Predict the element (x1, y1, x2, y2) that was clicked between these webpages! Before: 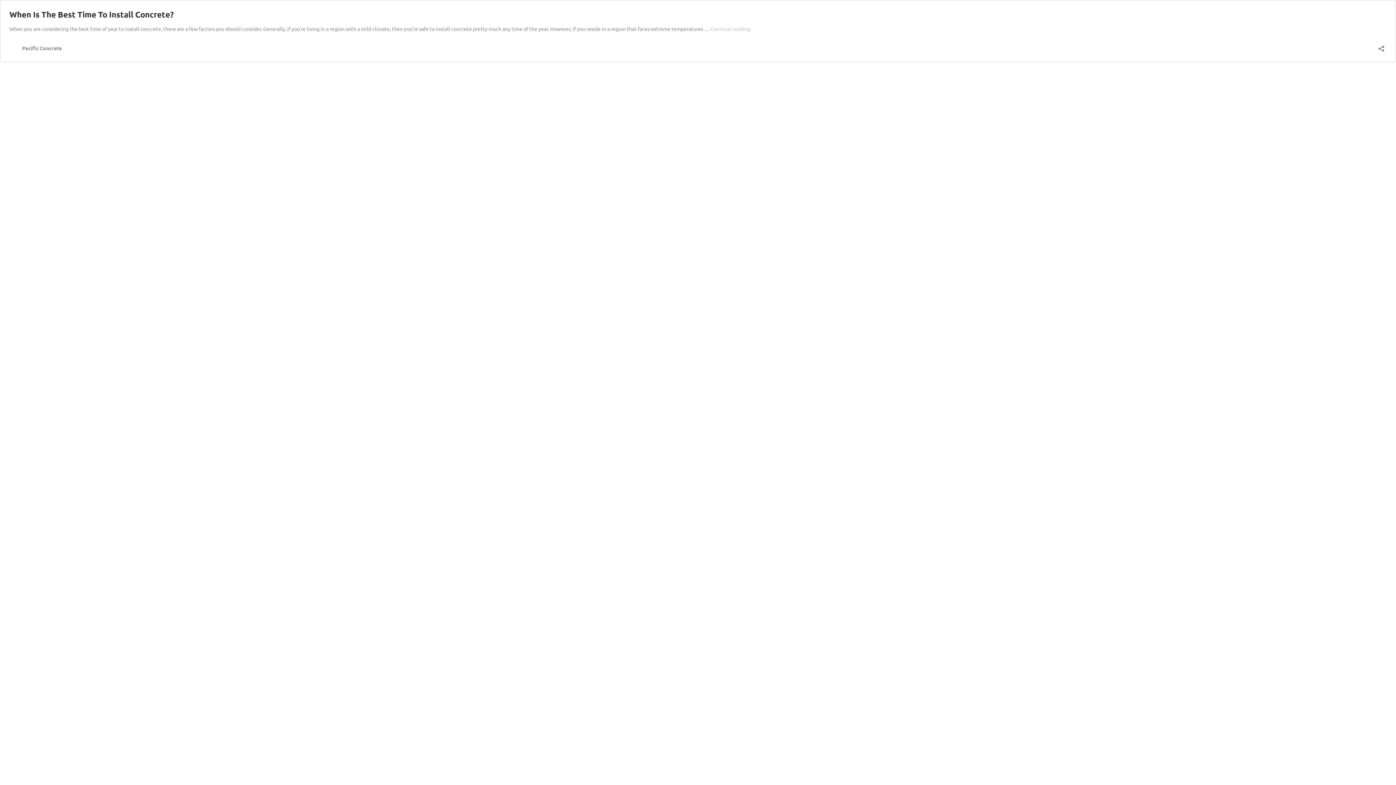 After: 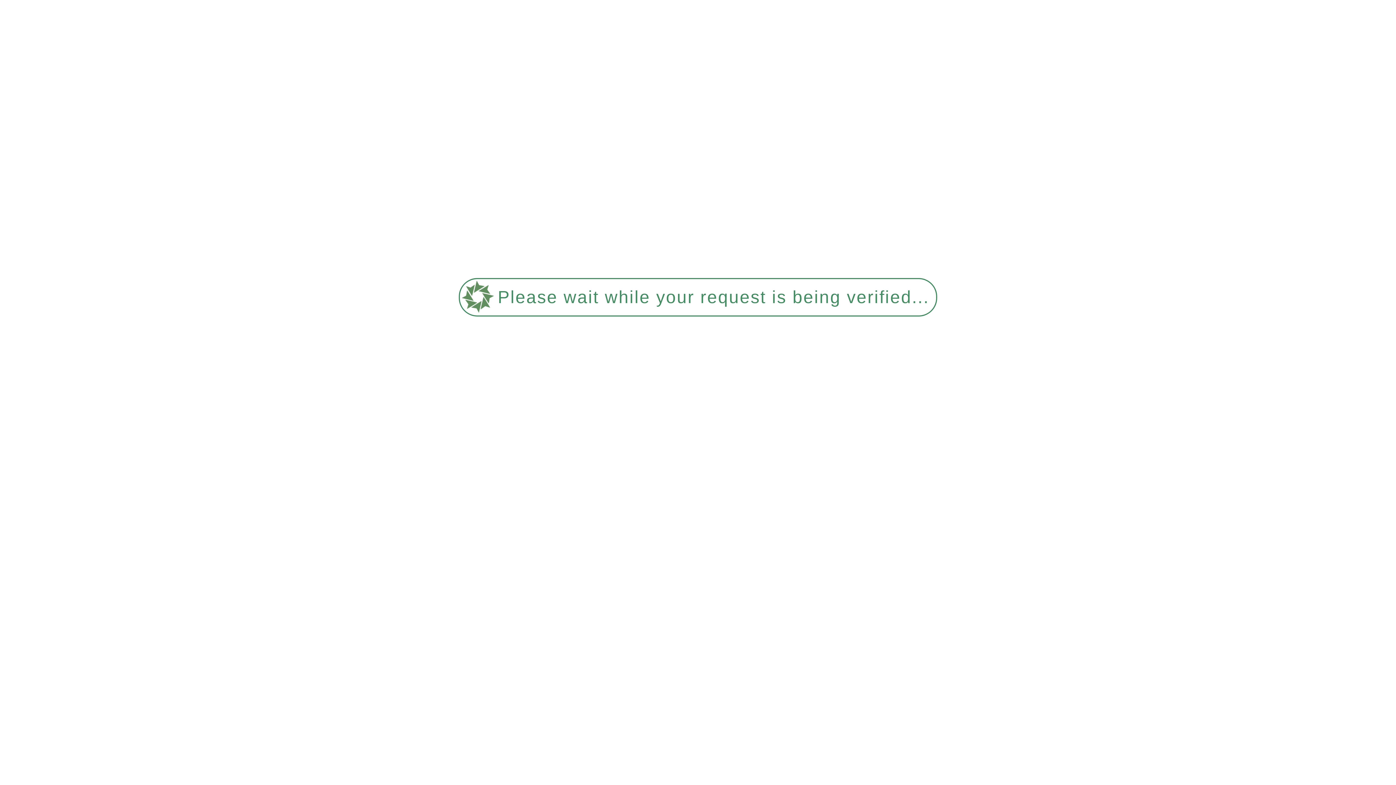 Action: label: Continue reading
When Is The Best Time To Install Concrete? bbox: (710, 25, 750, 32)